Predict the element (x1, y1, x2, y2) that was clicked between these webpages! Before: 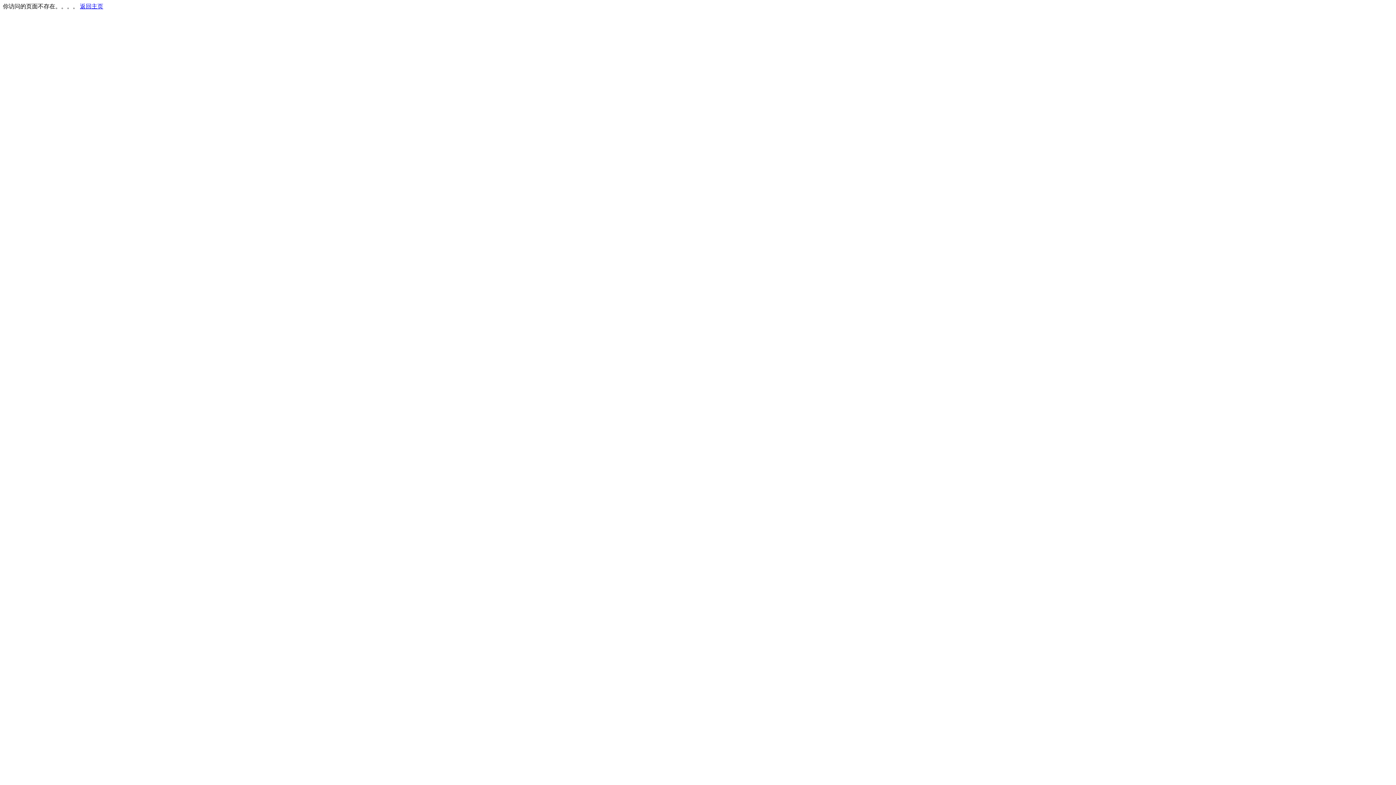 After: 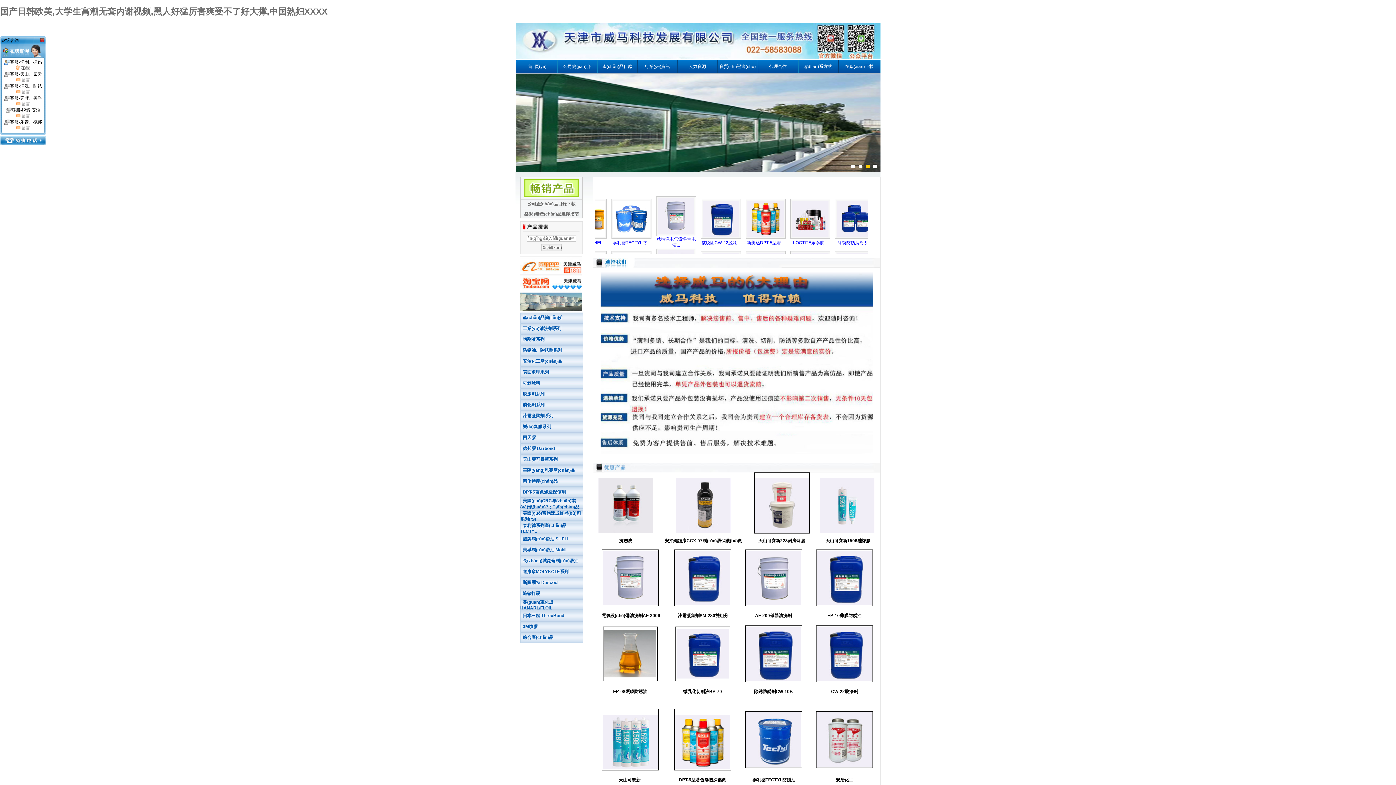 Action: bbox: (80, 3, 103, 9) label: 返回主页